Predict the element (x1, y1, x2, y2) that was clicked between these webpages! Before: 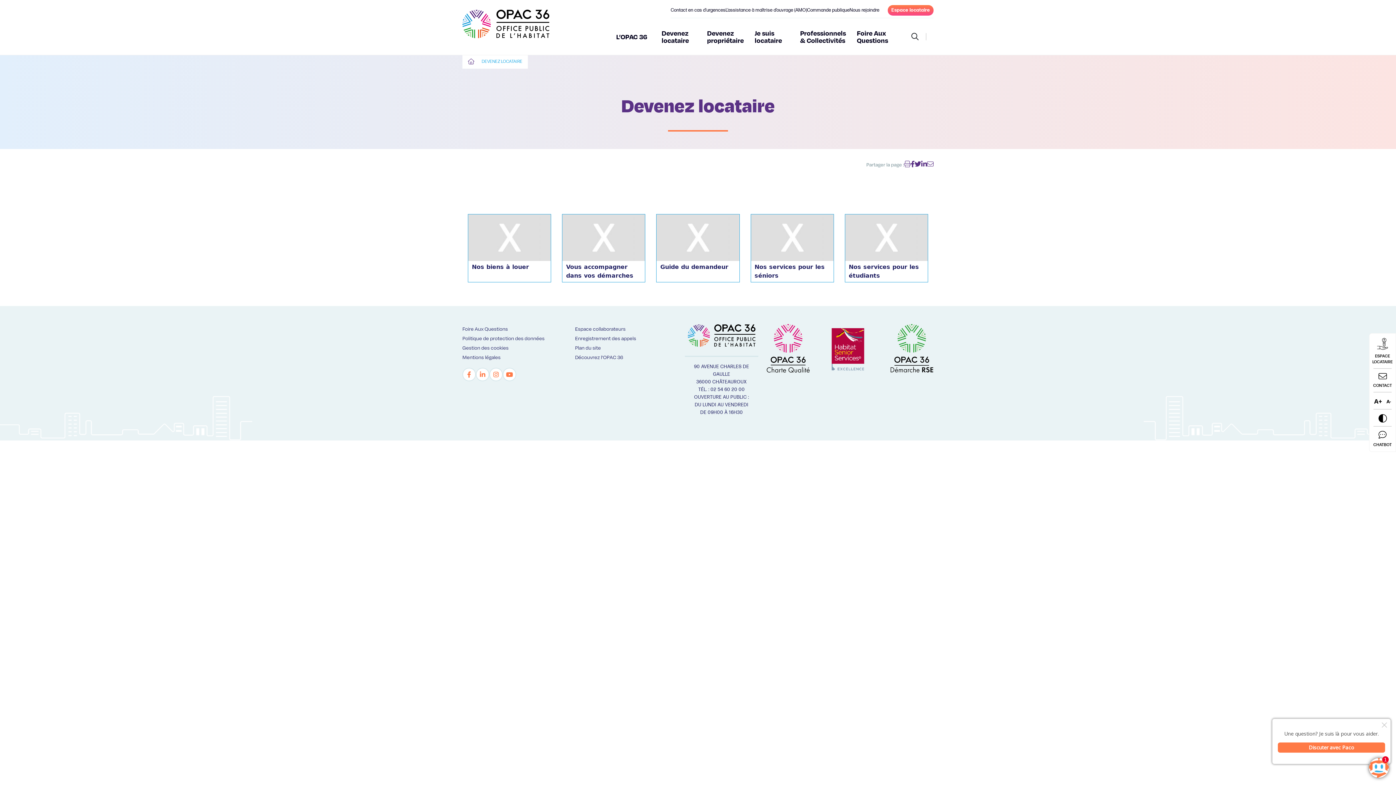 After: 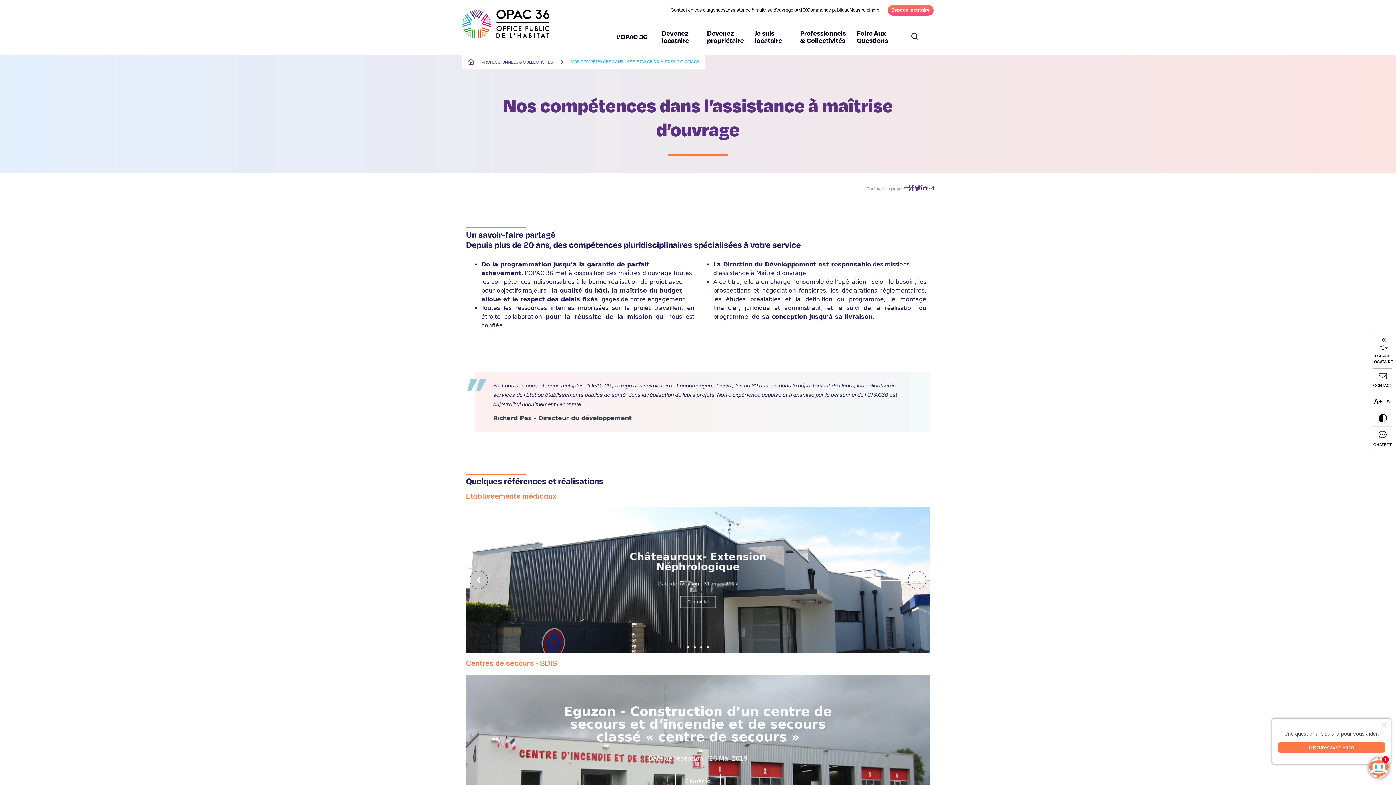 Action: label: L’assistance à maîtrise d’ouvrage (AMO) bbox: (725, 7, 807, 13)